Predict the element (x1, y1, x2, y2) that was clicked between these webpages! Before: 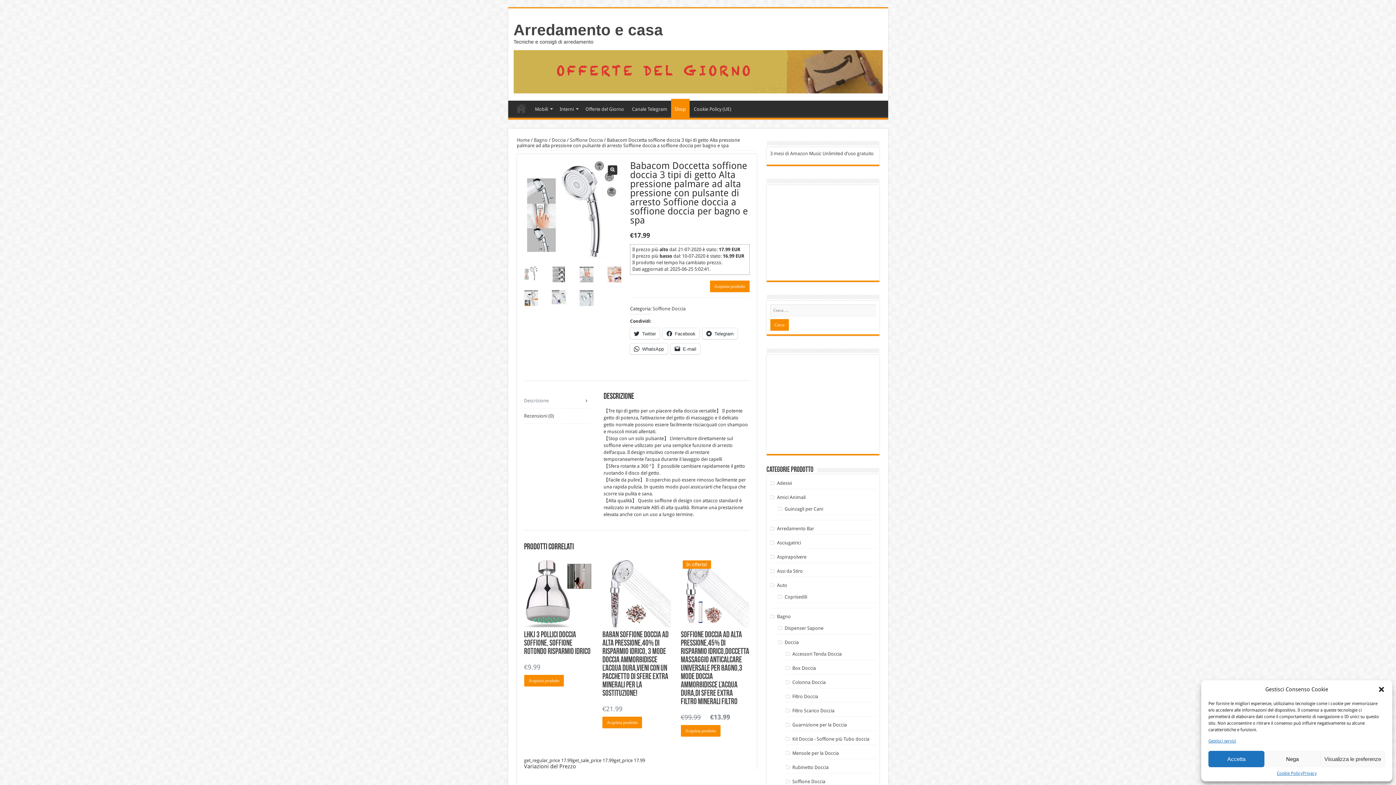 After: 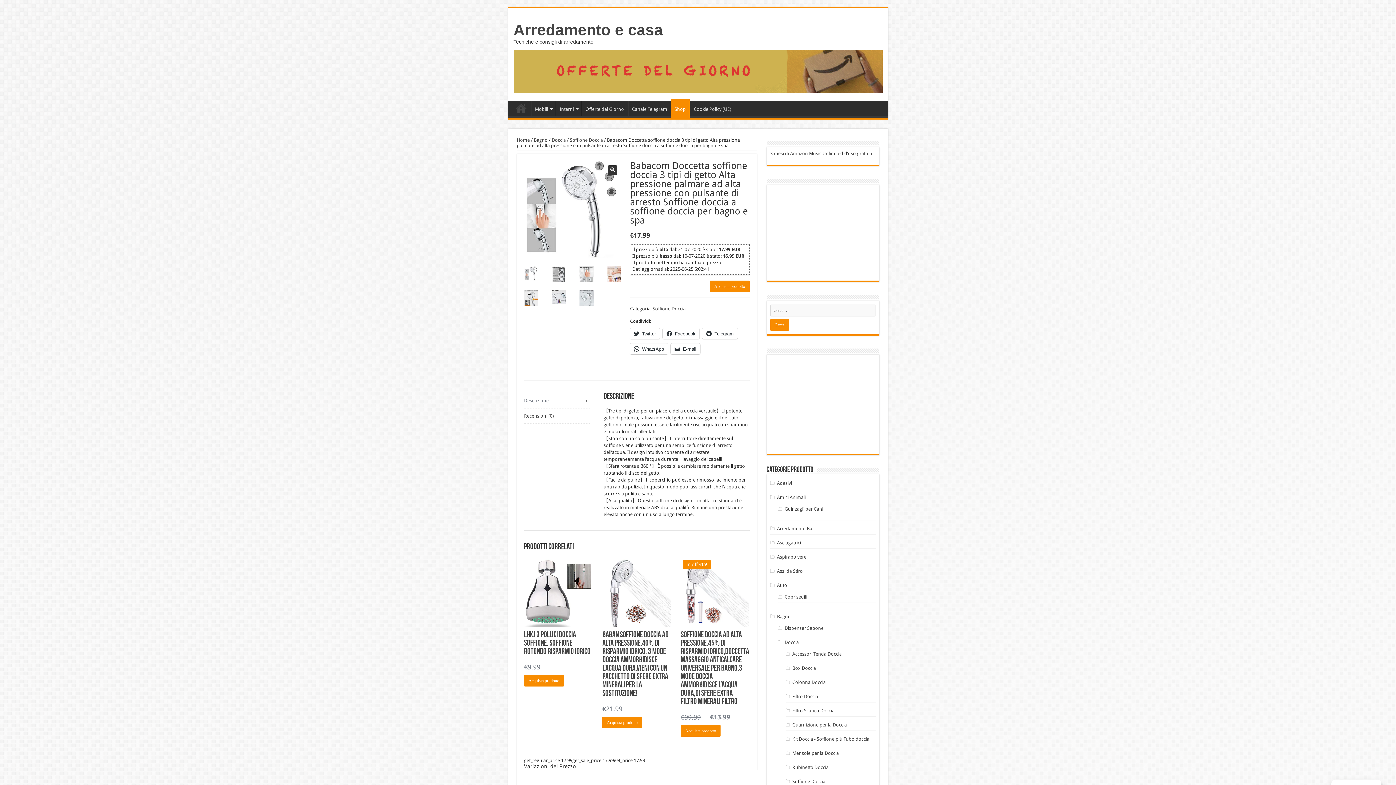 Action: label: Accetta bbox: (1208, 751, 1264, 767)